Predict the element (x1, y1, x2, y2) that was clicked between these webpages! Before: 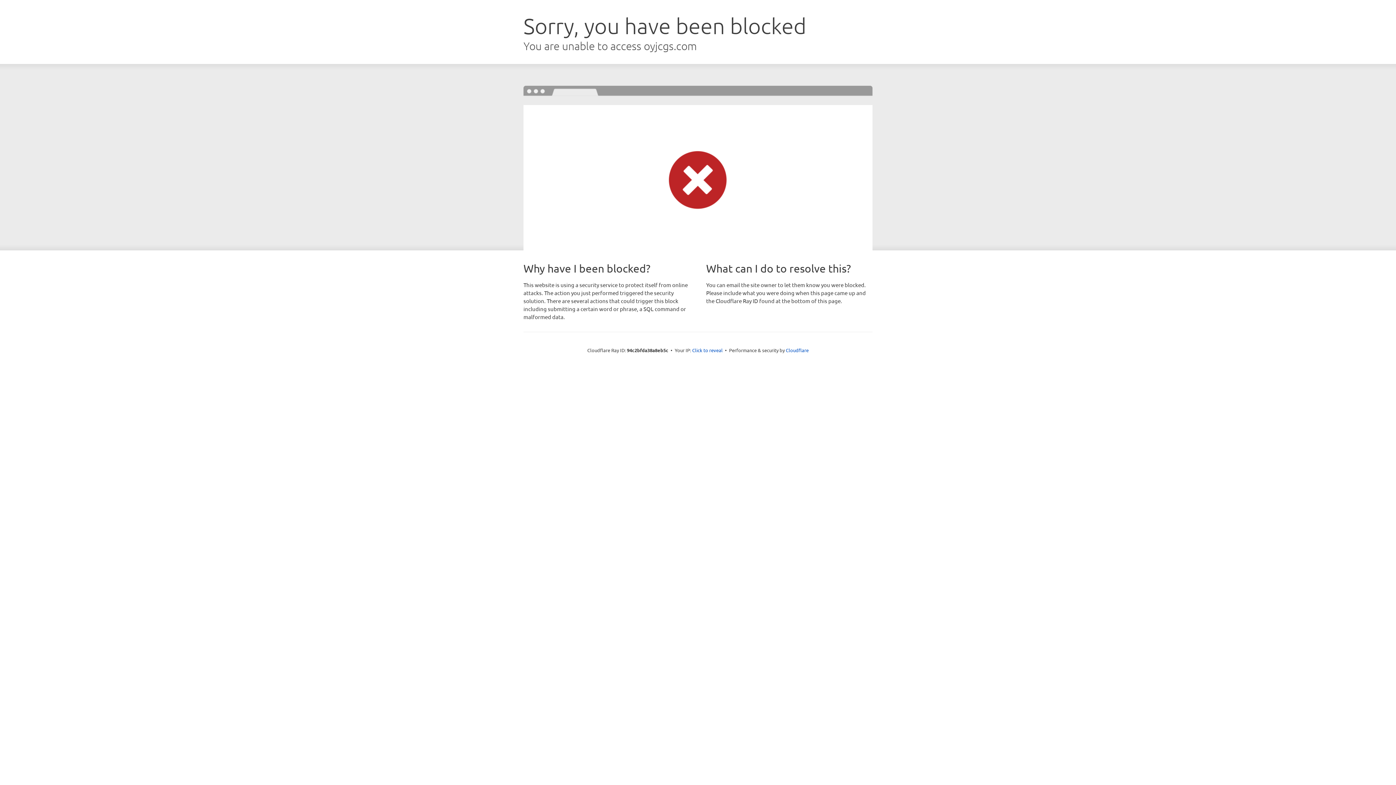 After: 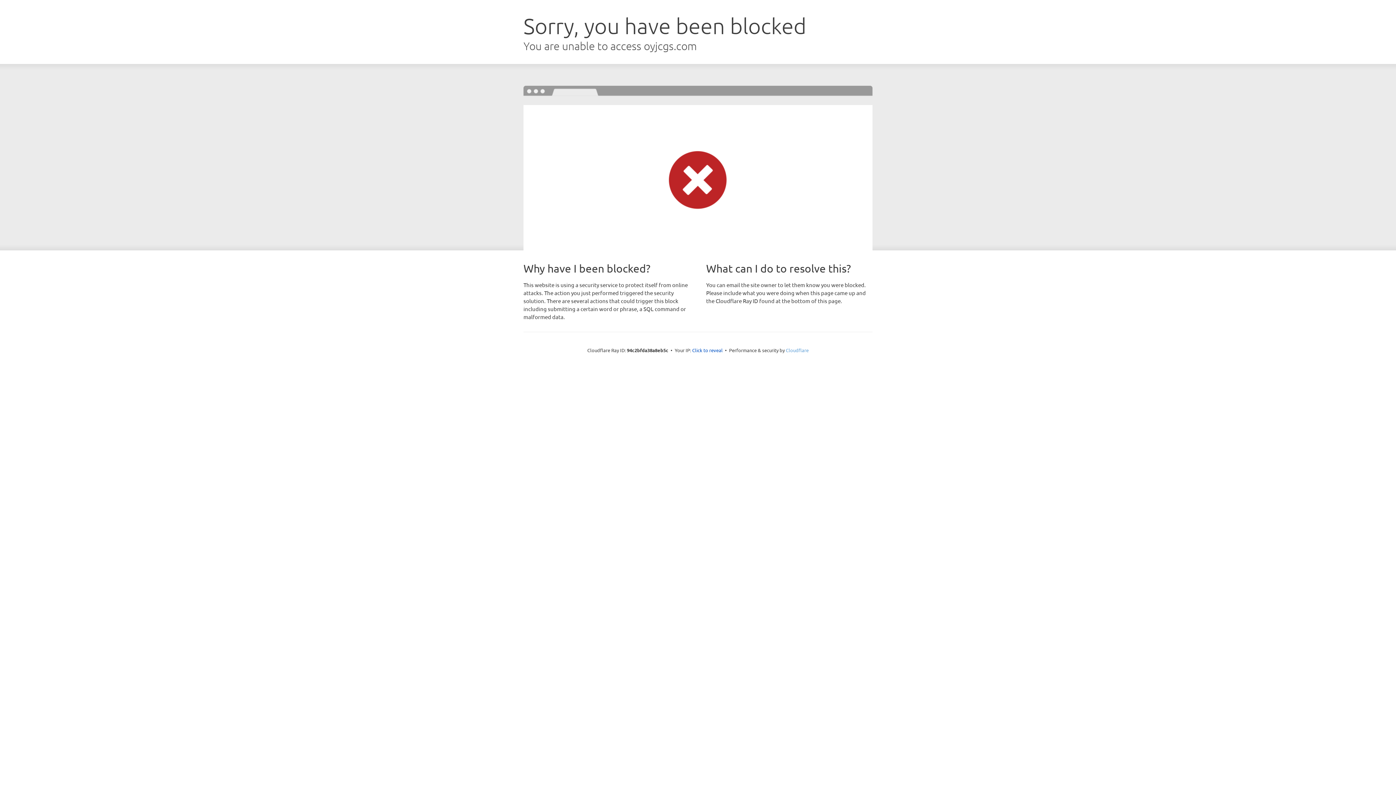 Action: label: Cloudflare bbox: (786, 347, 808, 353)